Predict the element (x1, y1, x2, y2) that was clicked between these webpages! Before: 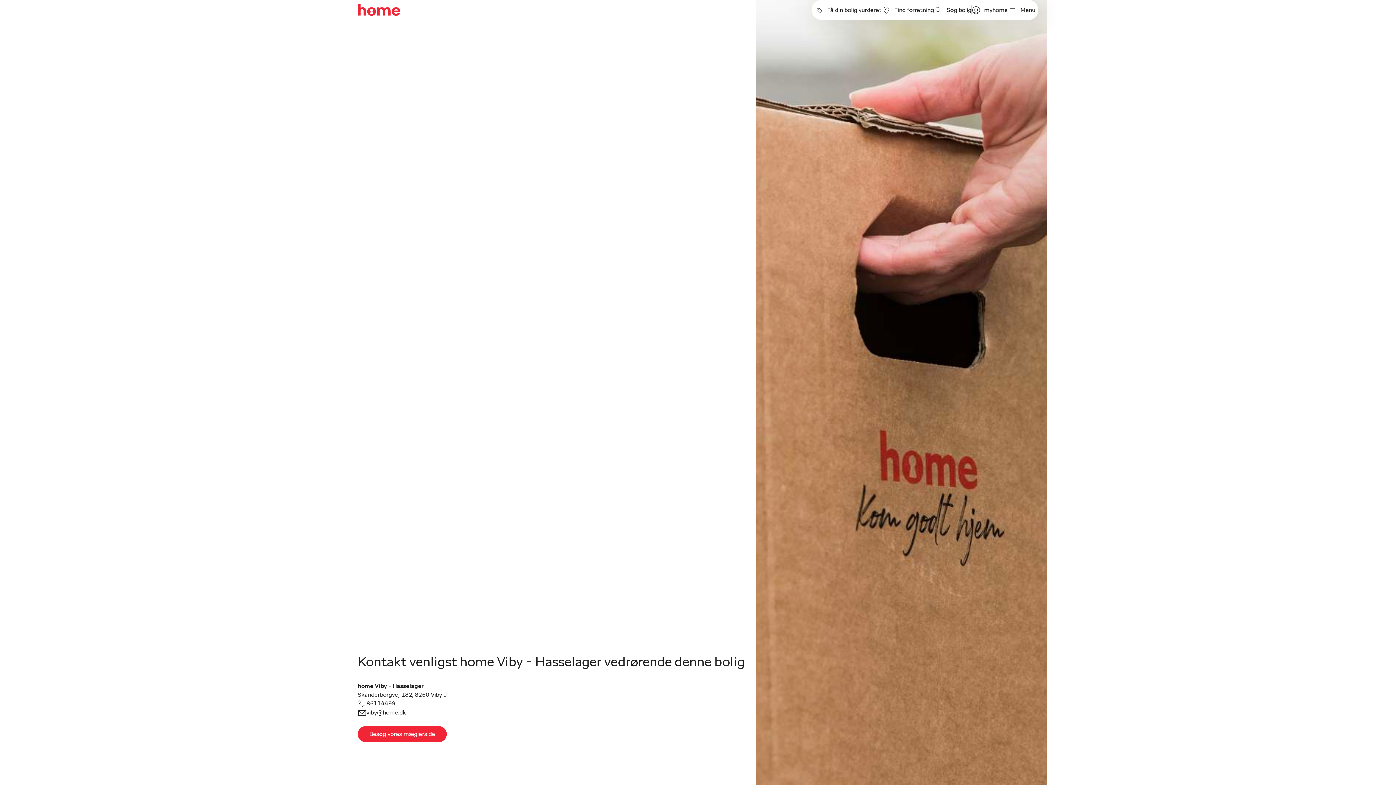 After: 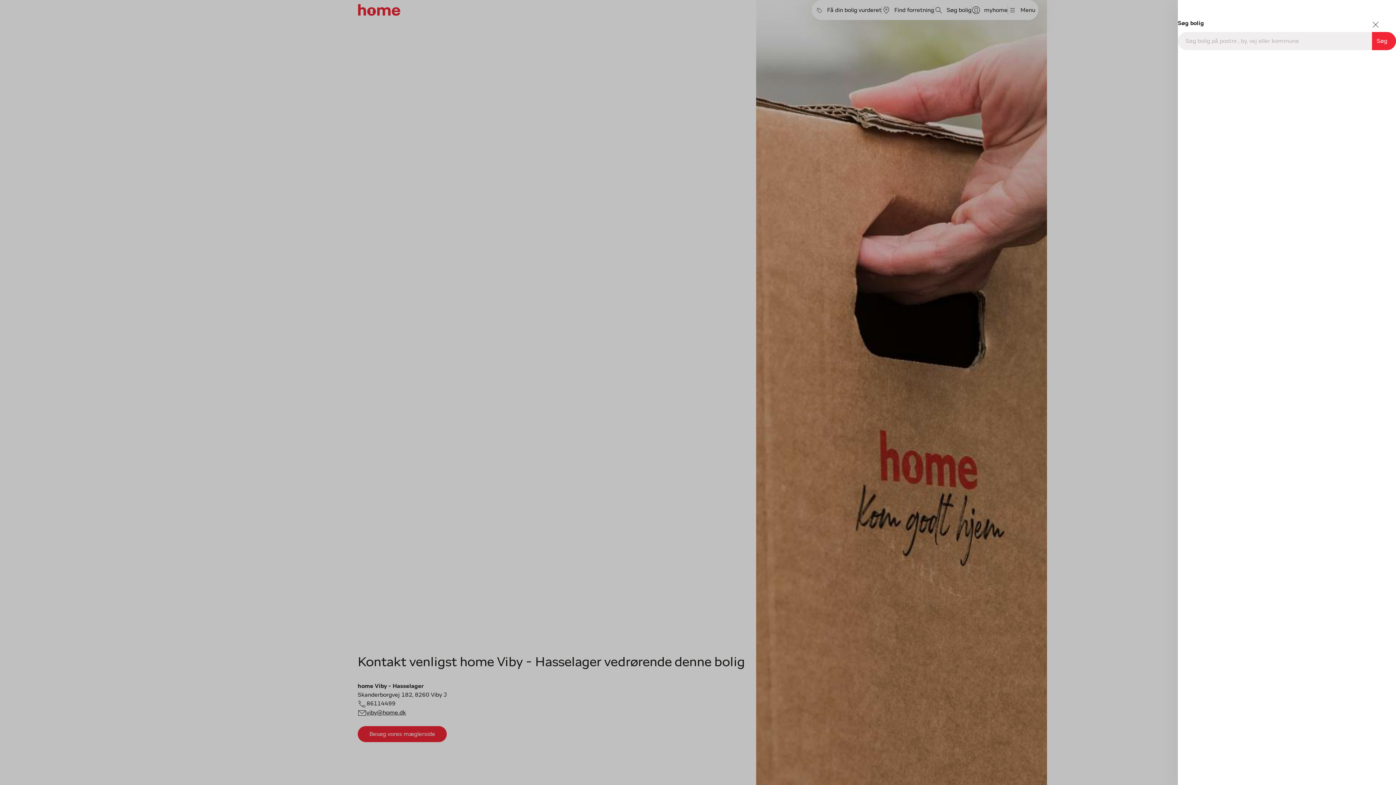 Action: bbox: (934, 5, 971, 14) label: Søg bolig